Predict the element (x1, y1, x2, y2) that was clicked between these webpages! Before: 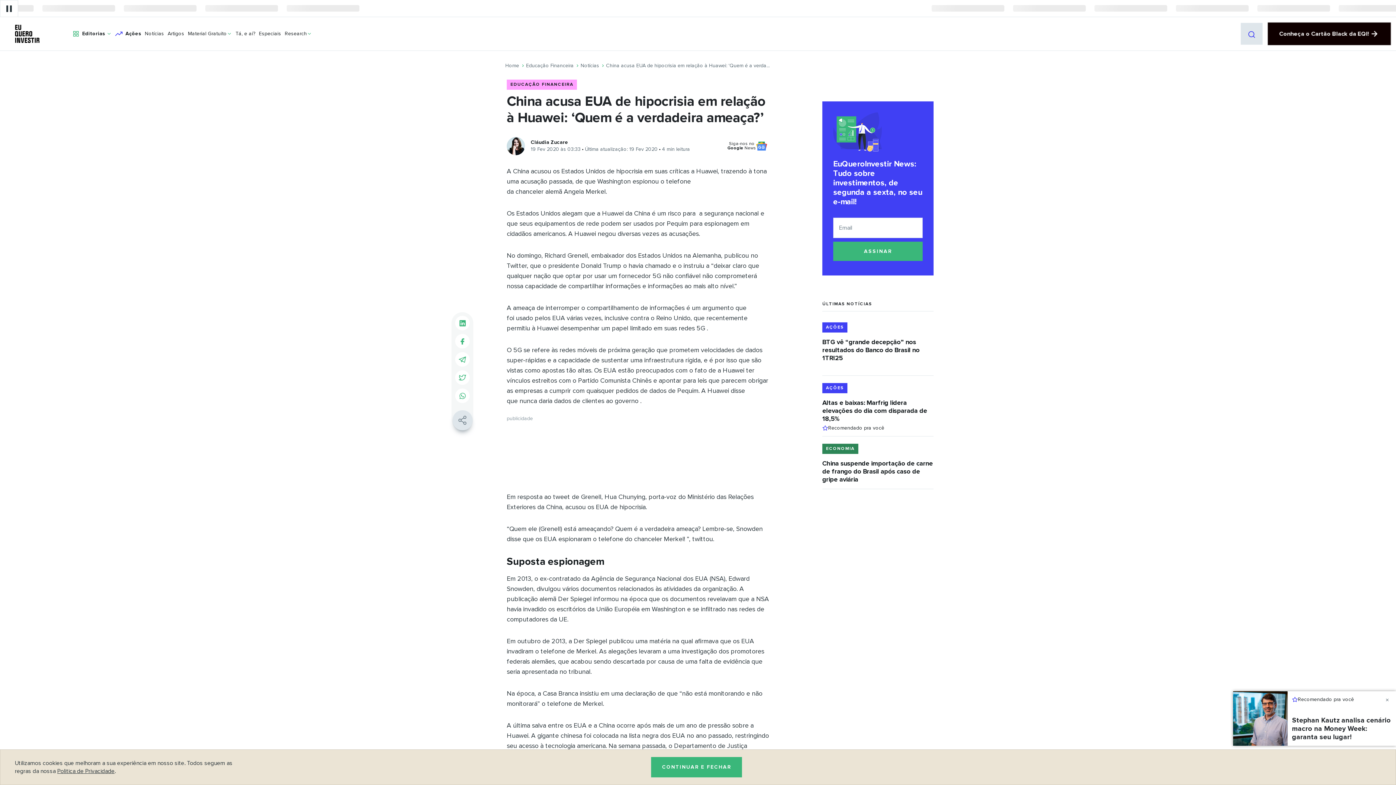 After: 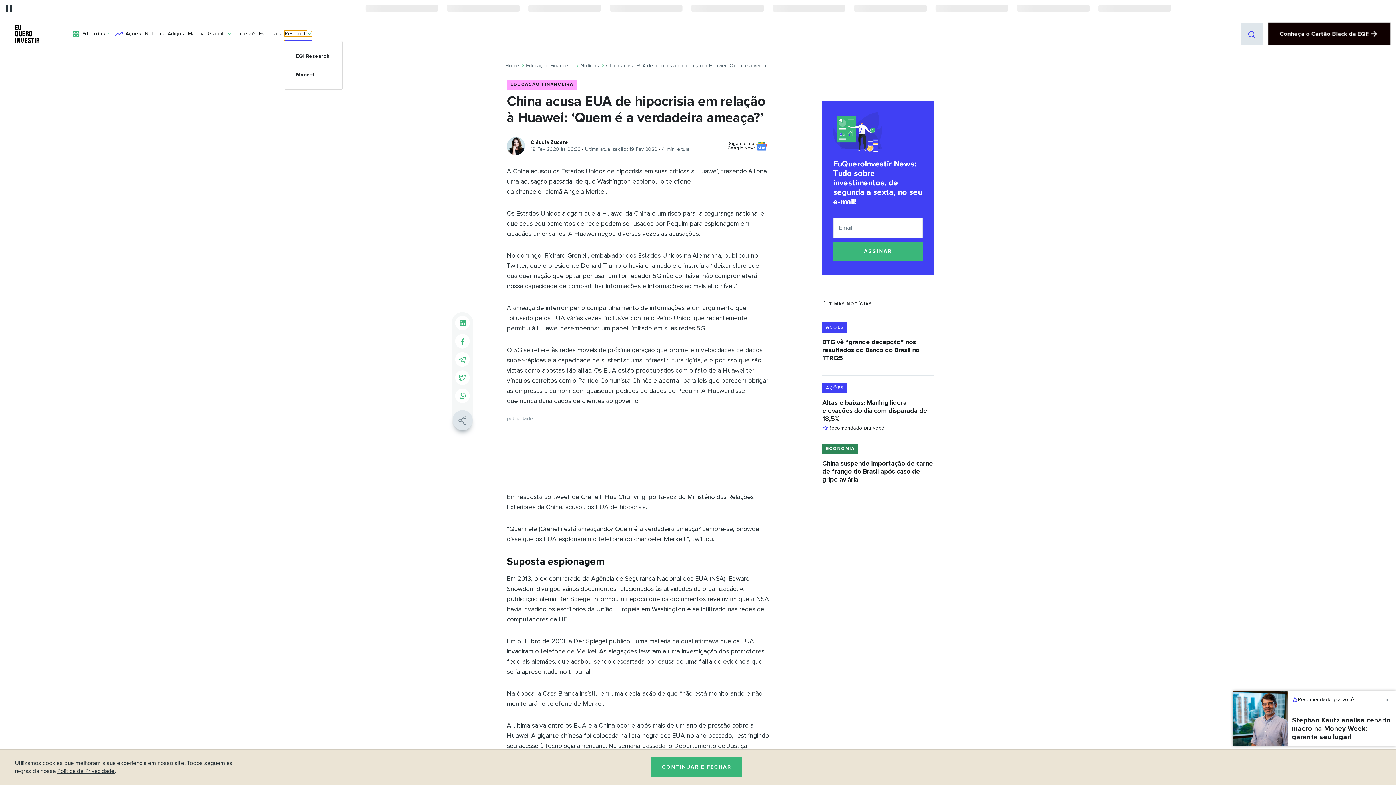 Action: label: Research bbox: (284, 30, 312, 36)